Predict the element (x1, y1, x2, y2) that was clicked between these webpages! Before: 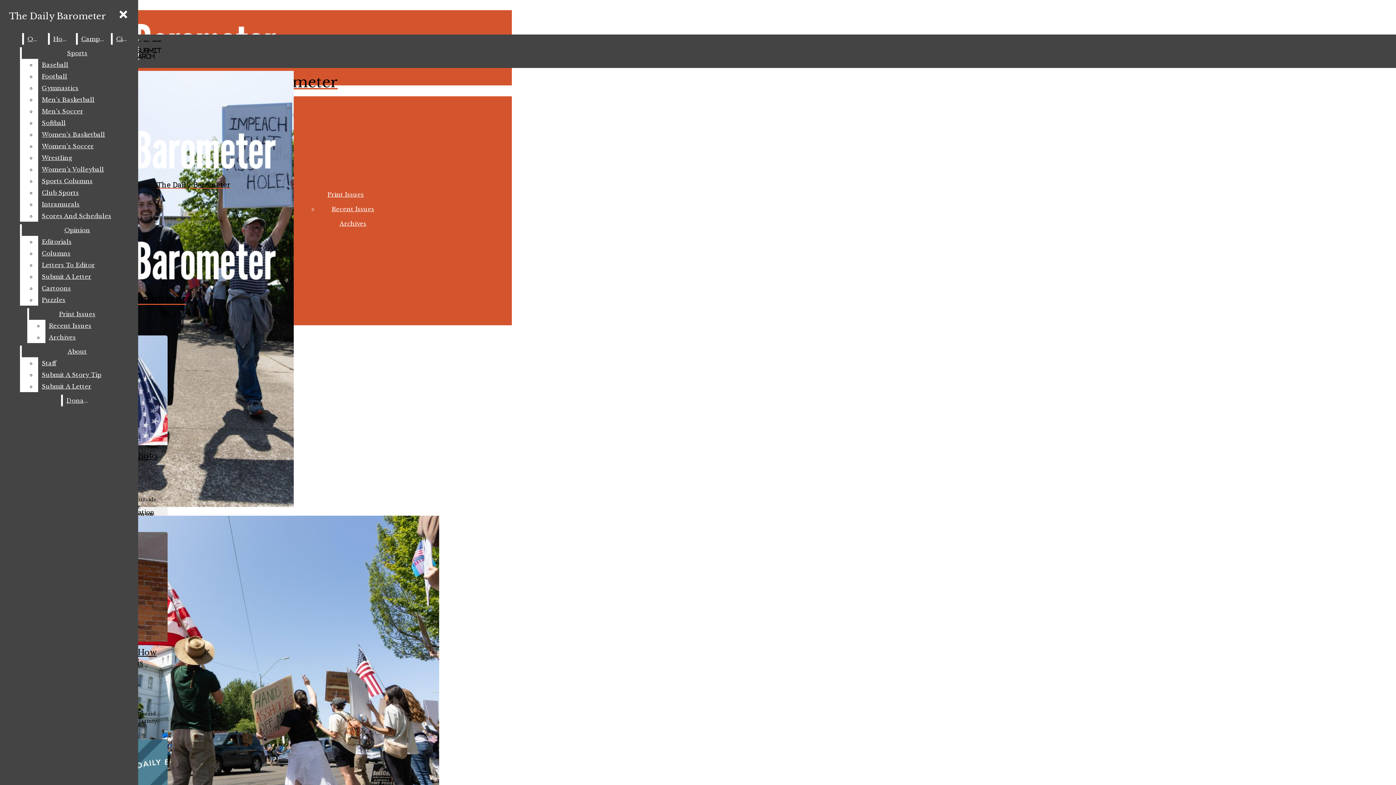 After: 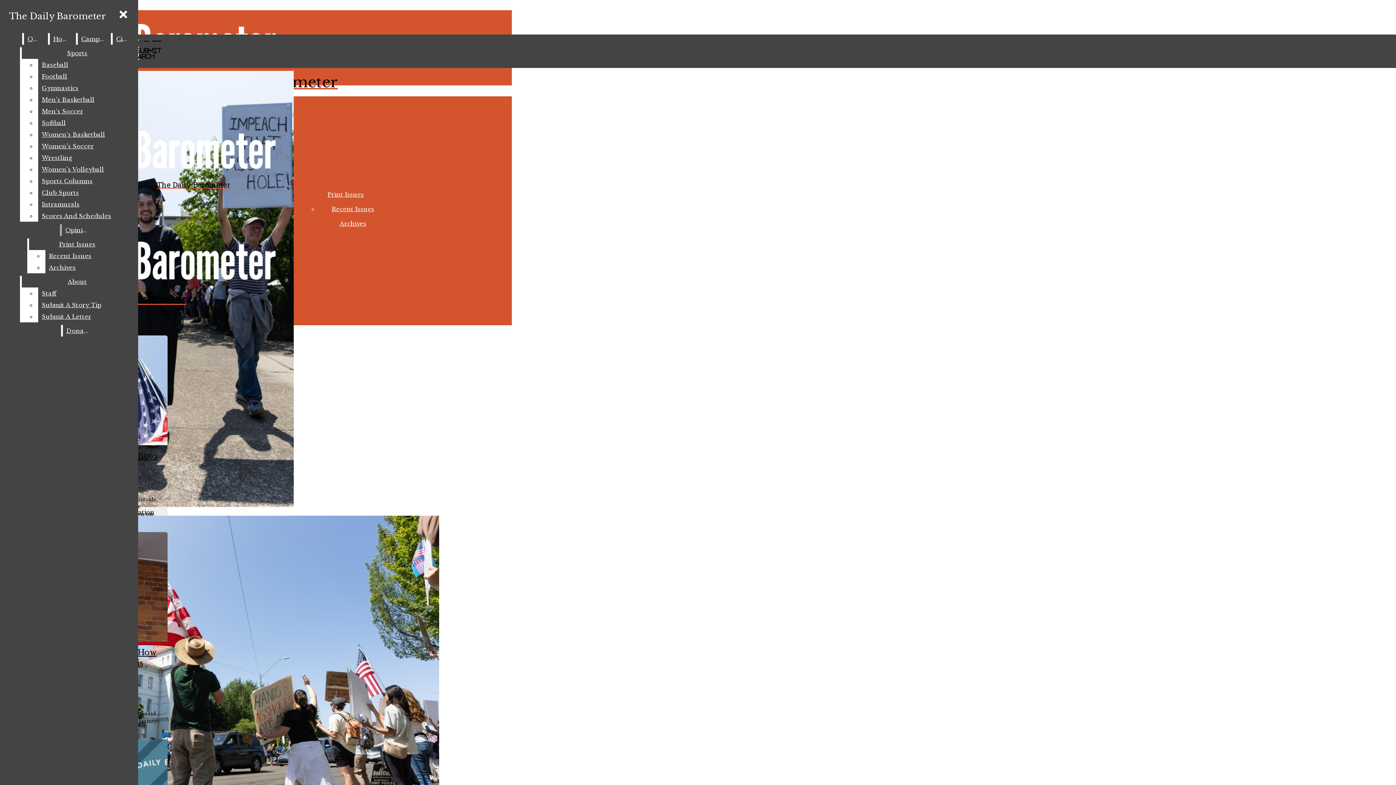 Action: label: Gymnastics bbox: (38, 82, 132, 93)